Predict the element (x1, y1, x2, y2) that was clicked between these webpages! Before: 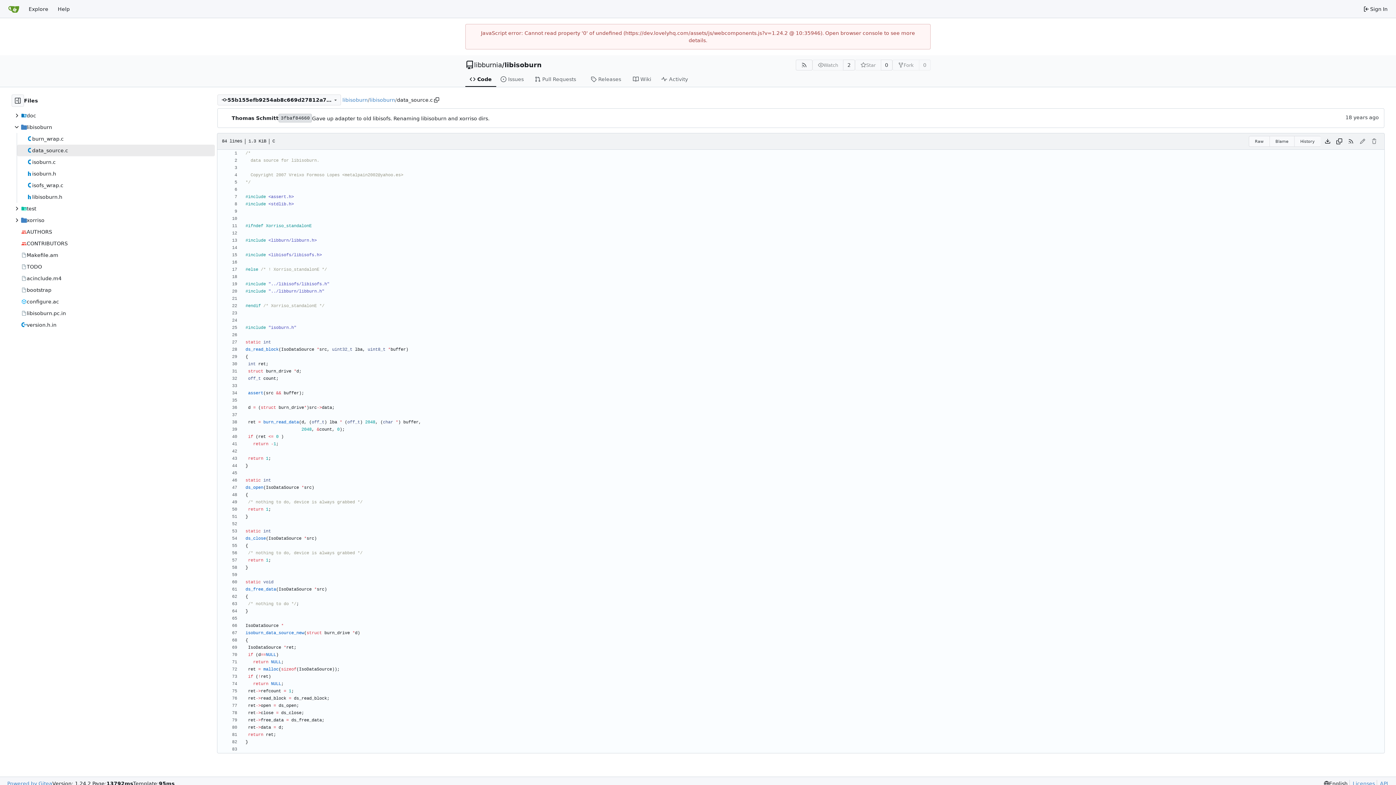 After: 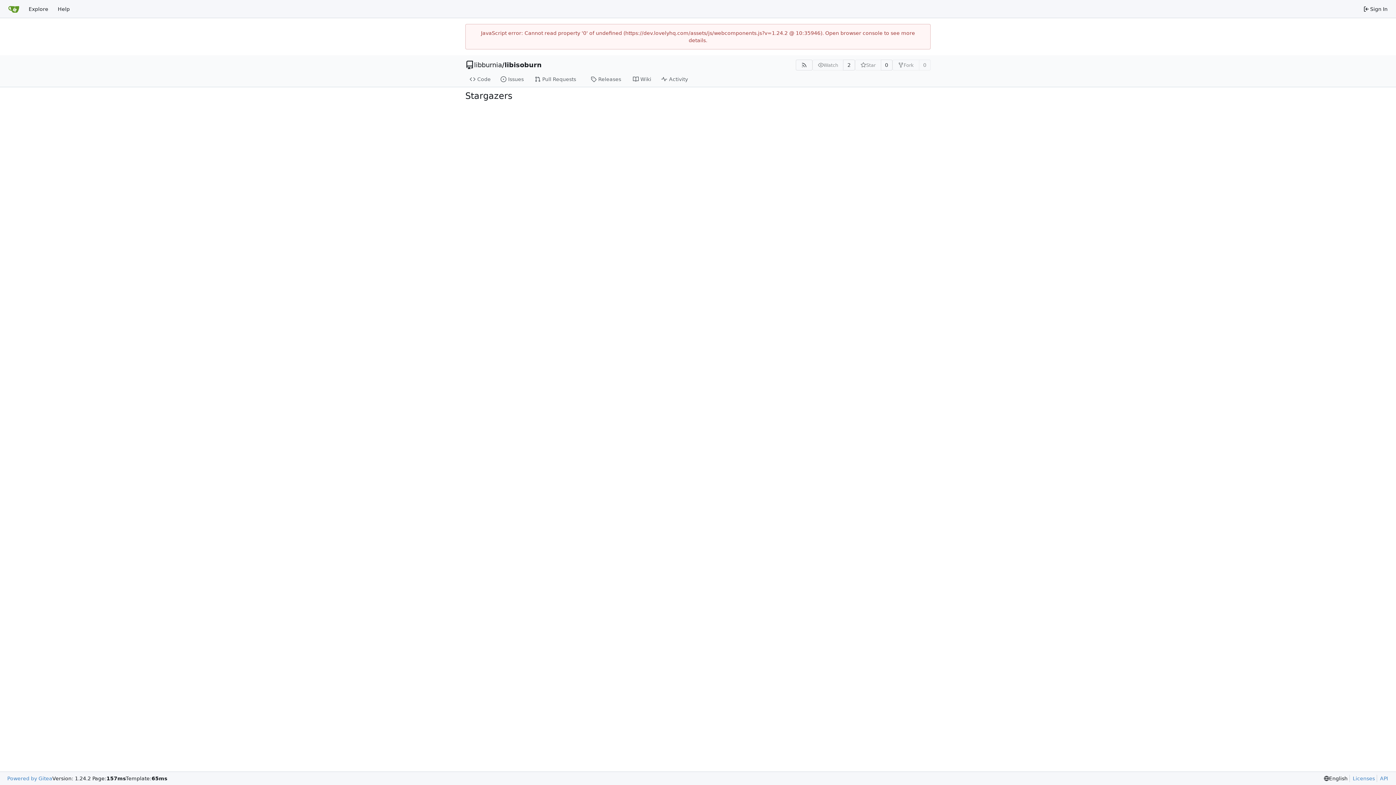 Action: bbox: (880, 59, 892, 70) label: 0